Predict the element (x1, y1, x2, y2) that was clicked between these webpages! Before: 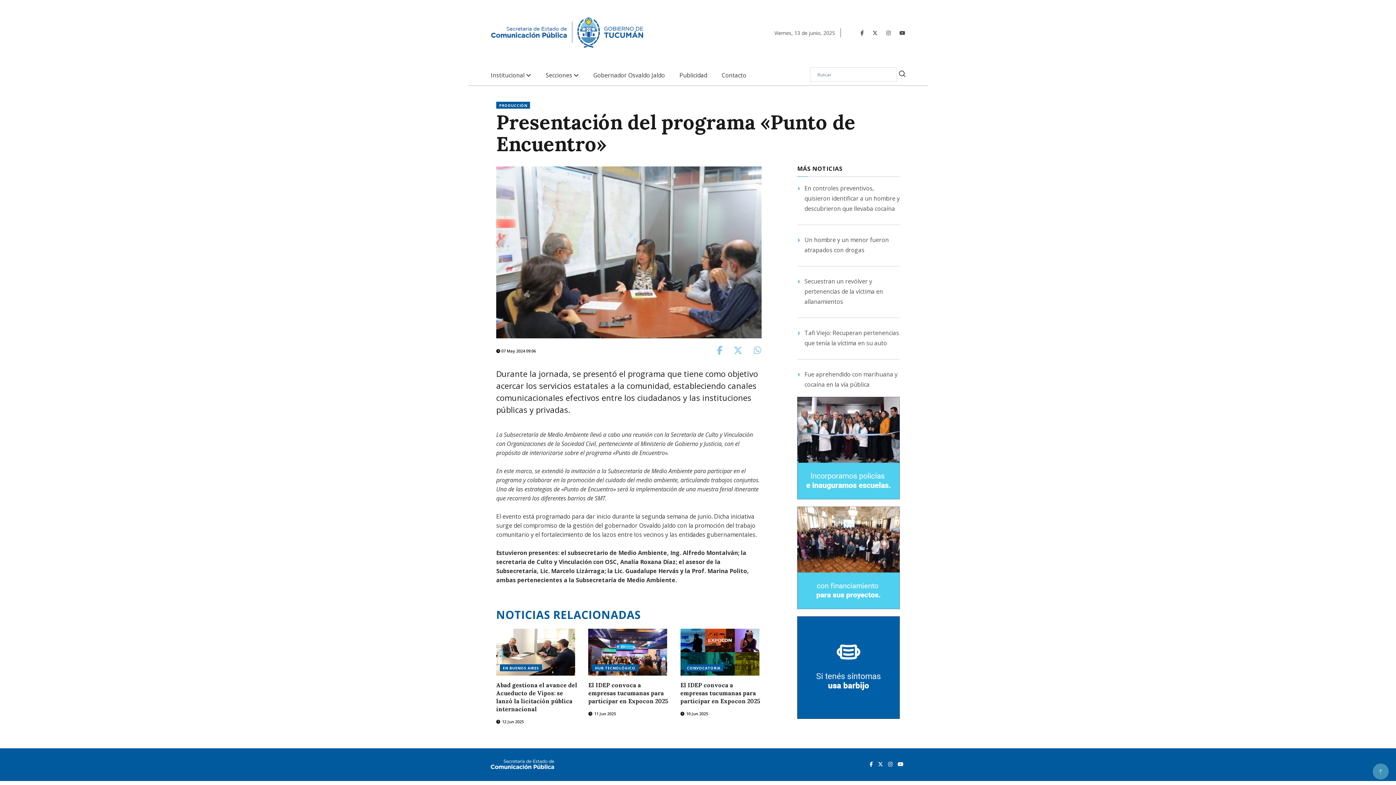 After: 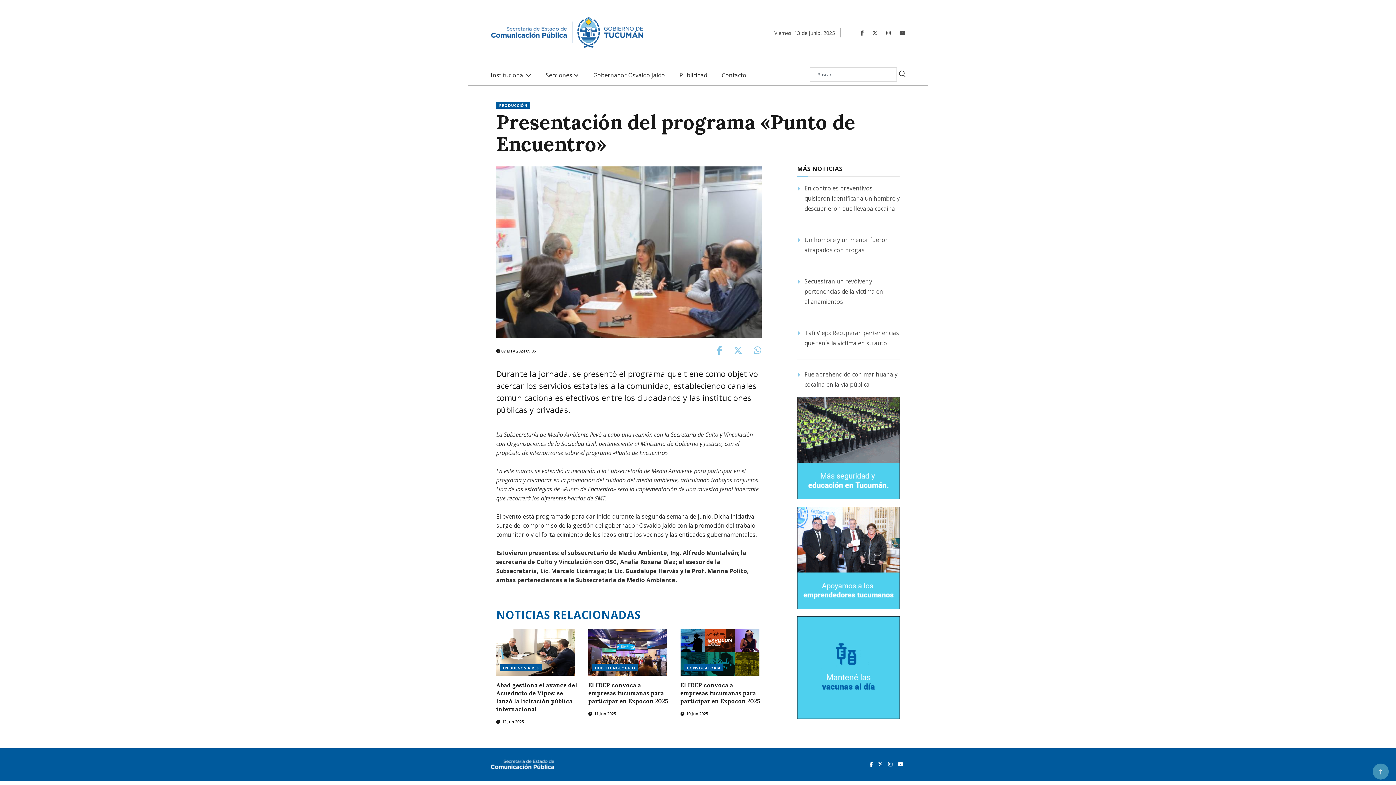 Action: bbox: (746, 346, 761, 358)